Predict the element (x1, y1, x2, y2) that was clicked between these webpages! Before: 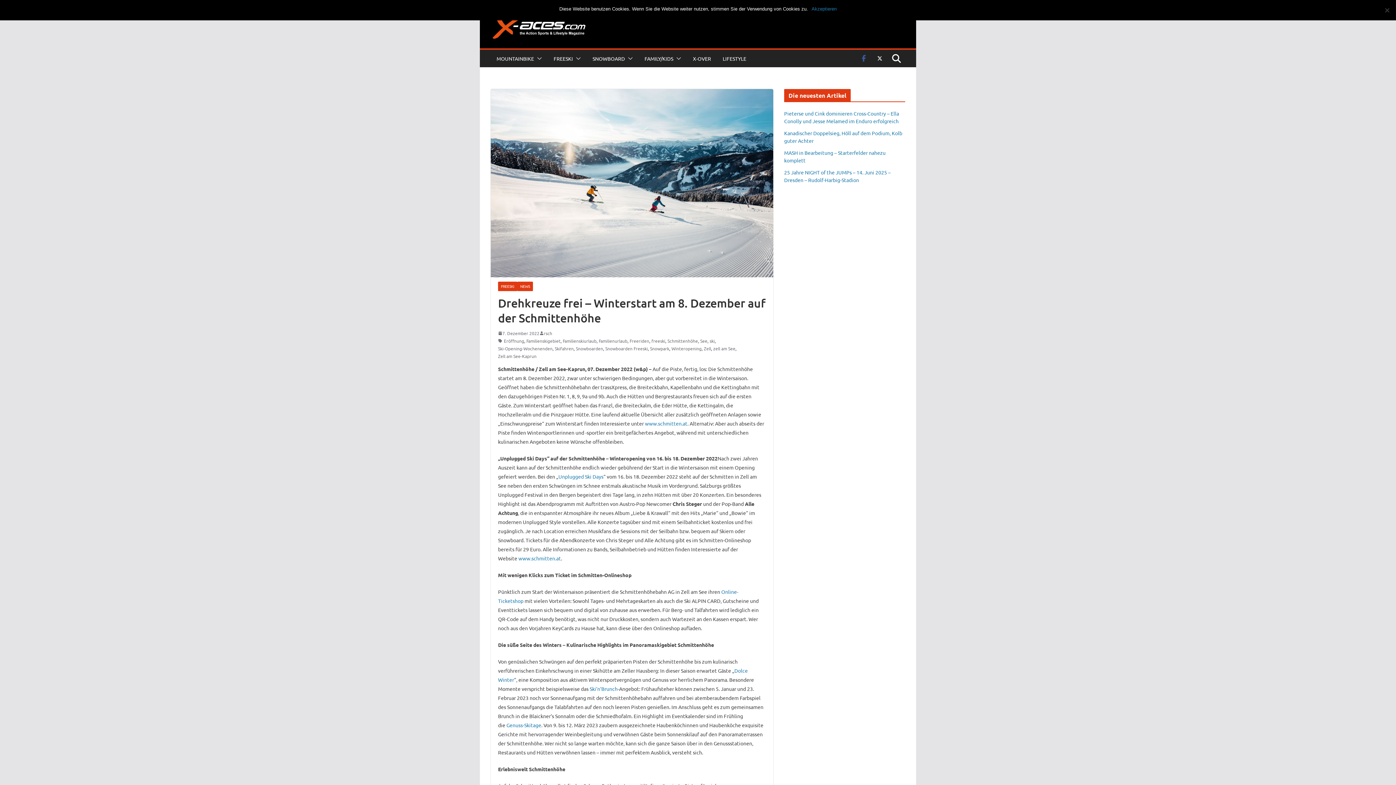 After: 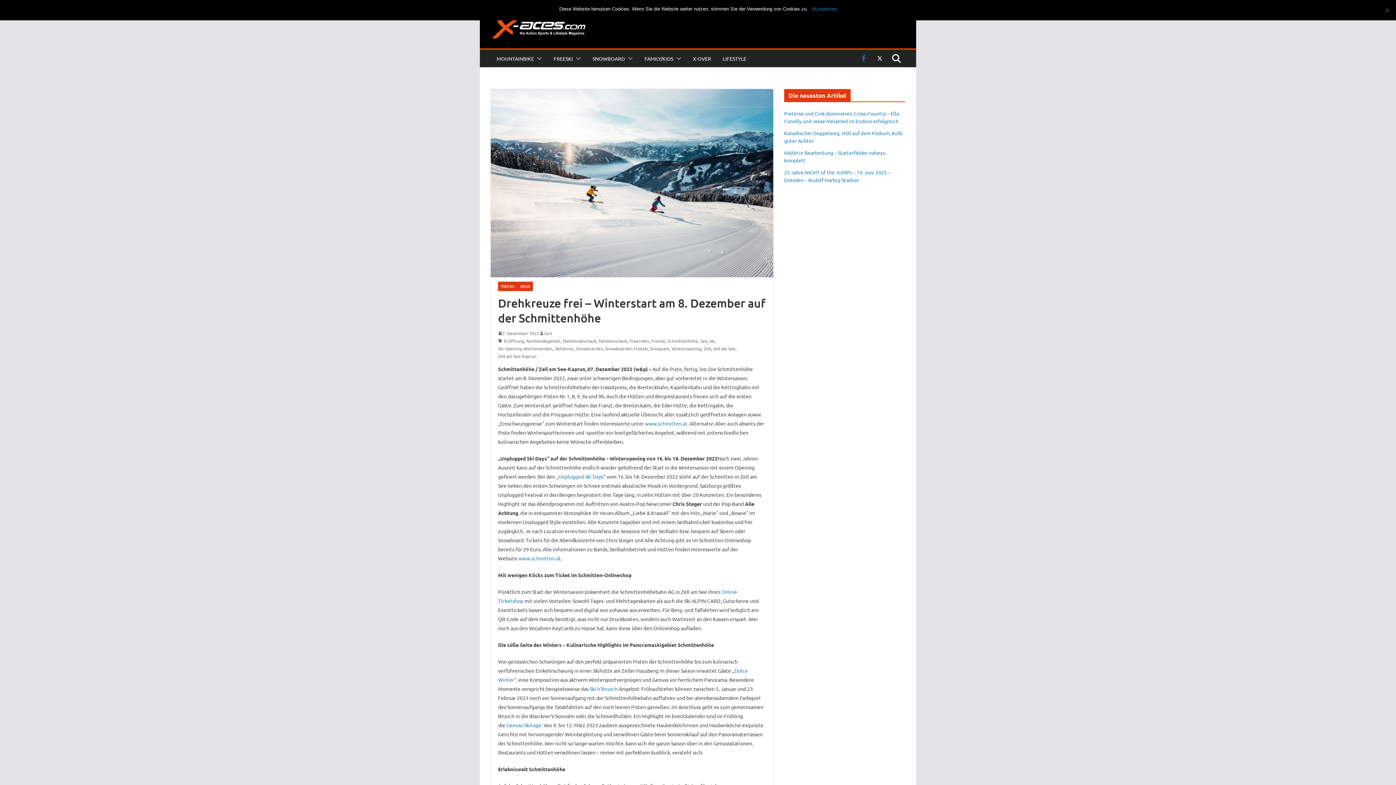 Action: bbox: (506, 722, 541, 728) label: Genuss-Skitage